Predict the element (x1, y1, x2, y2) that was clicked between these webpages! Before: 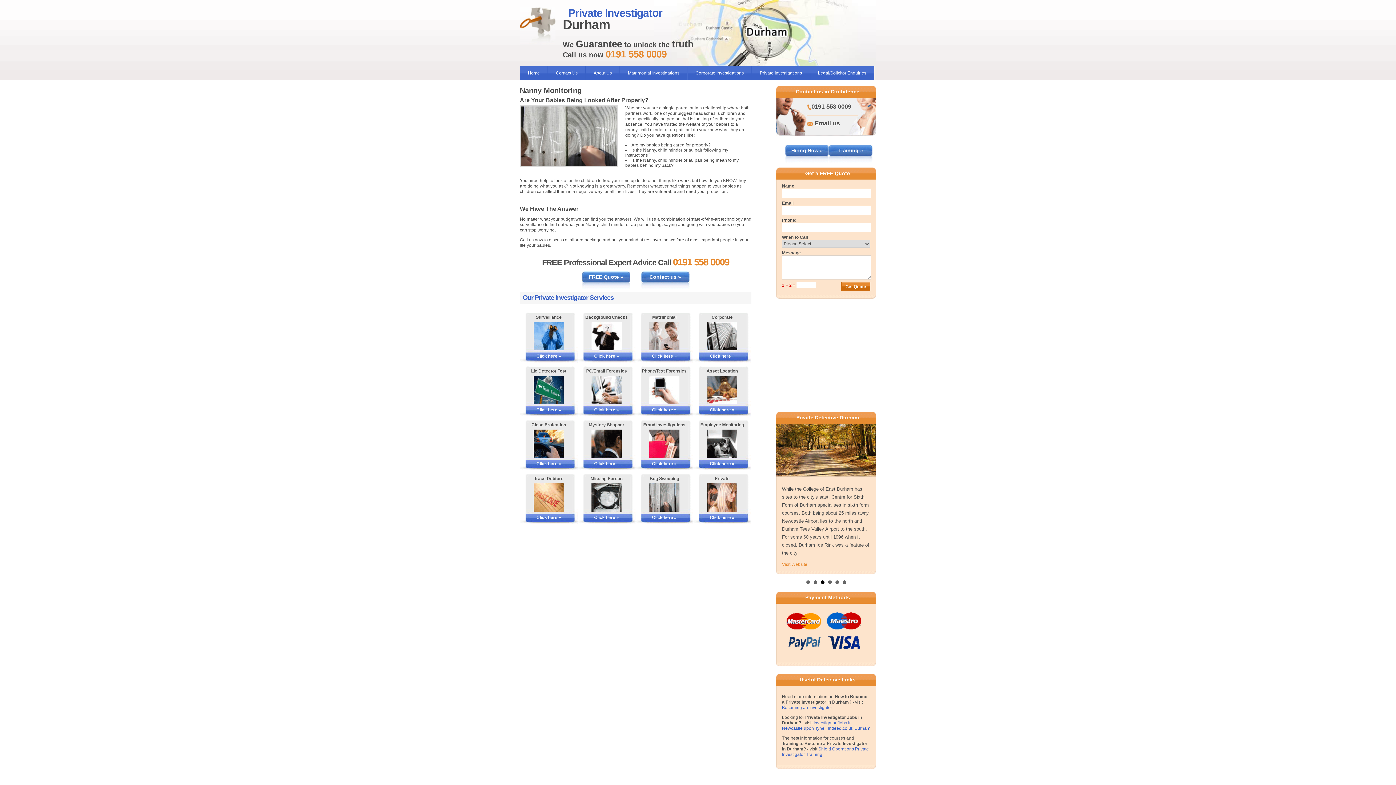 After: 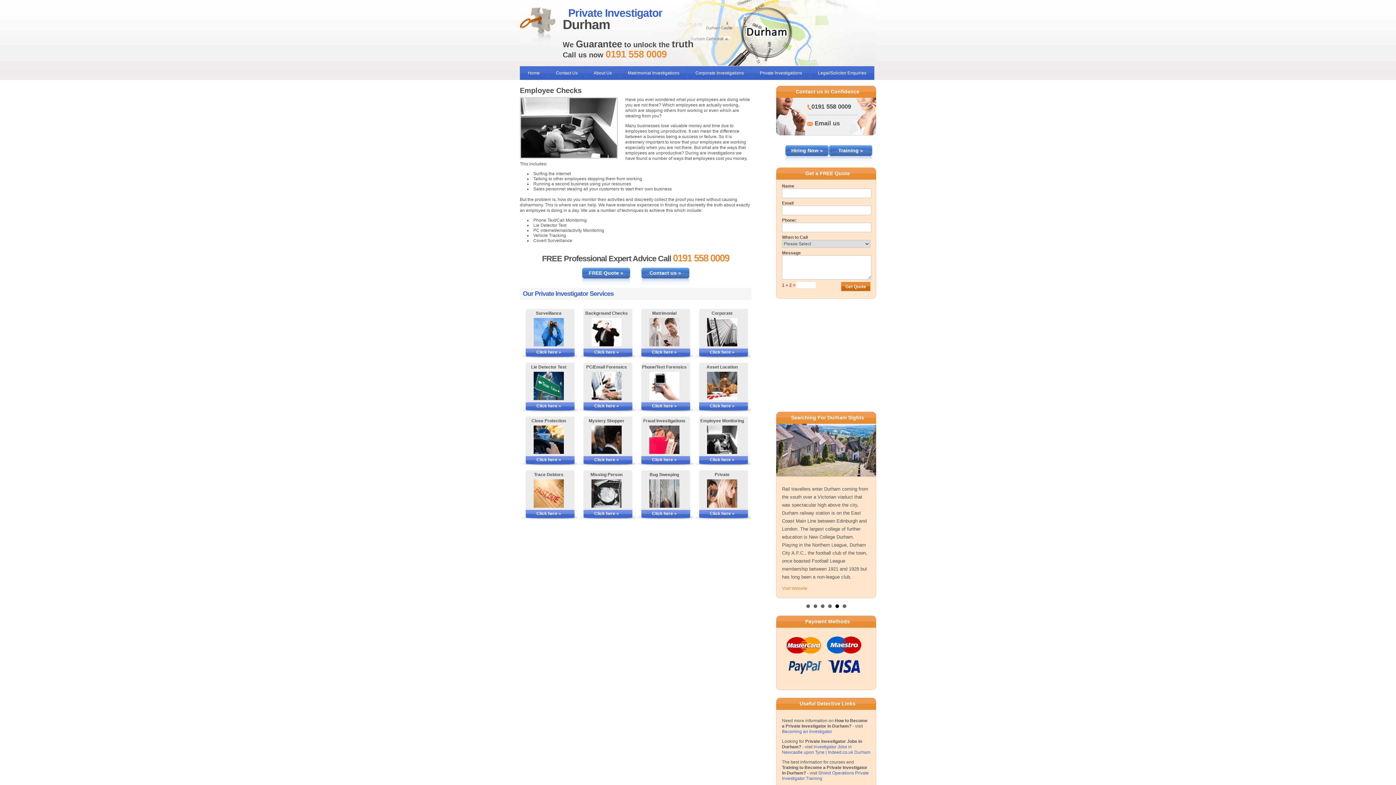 Action: label: Click here » bbox: (700, 460, 744, 467)